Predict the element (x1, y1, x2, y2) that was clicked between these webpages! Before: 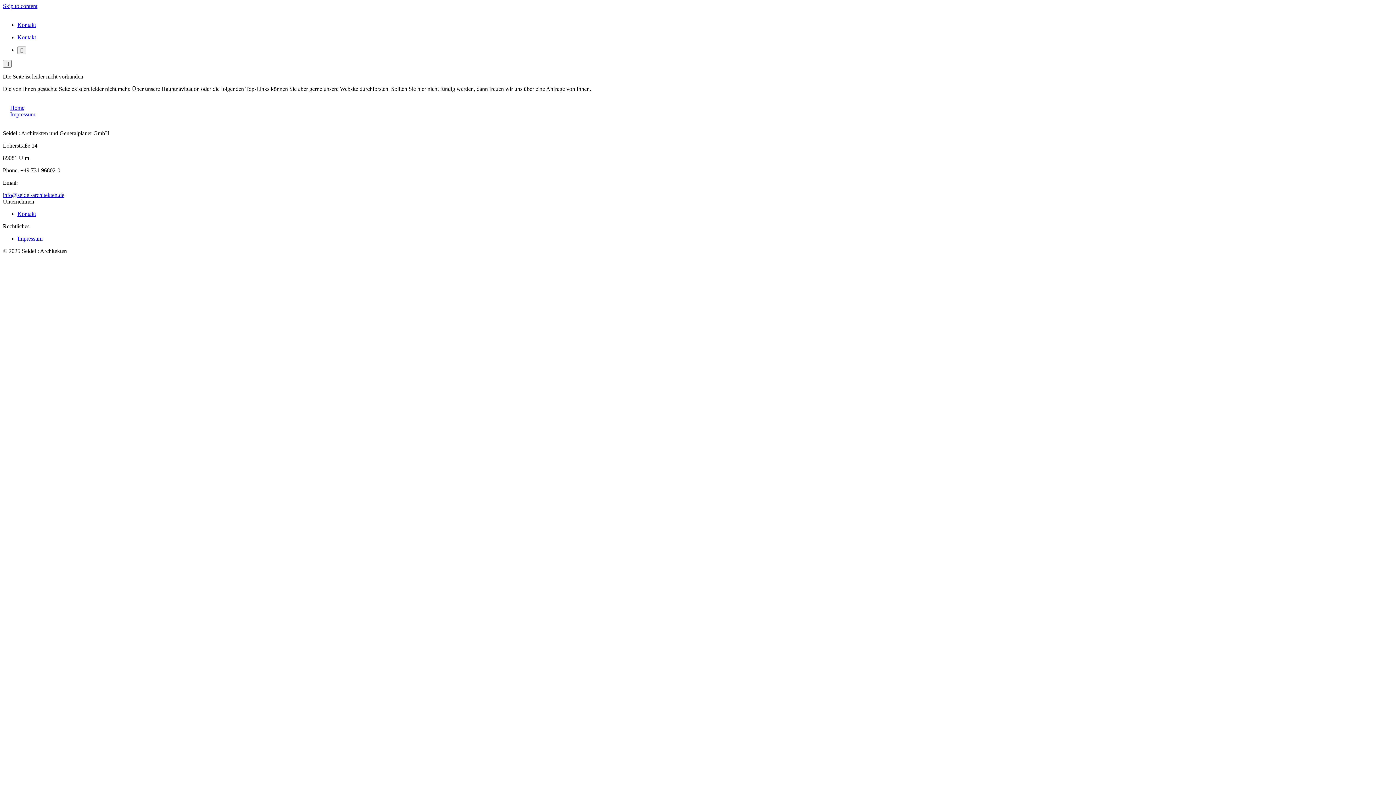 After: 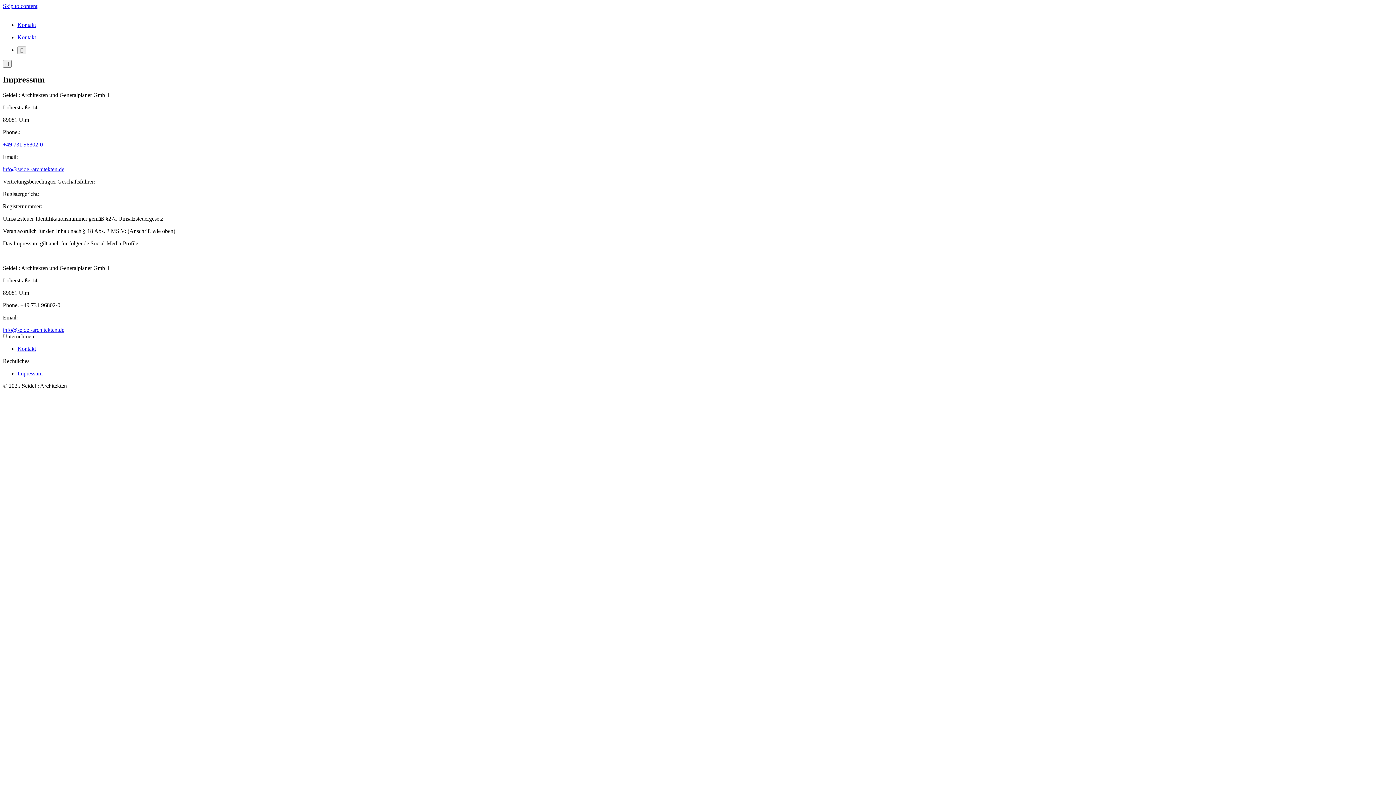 Action: label: Impressum bbox: (17, 235, 42, 241)